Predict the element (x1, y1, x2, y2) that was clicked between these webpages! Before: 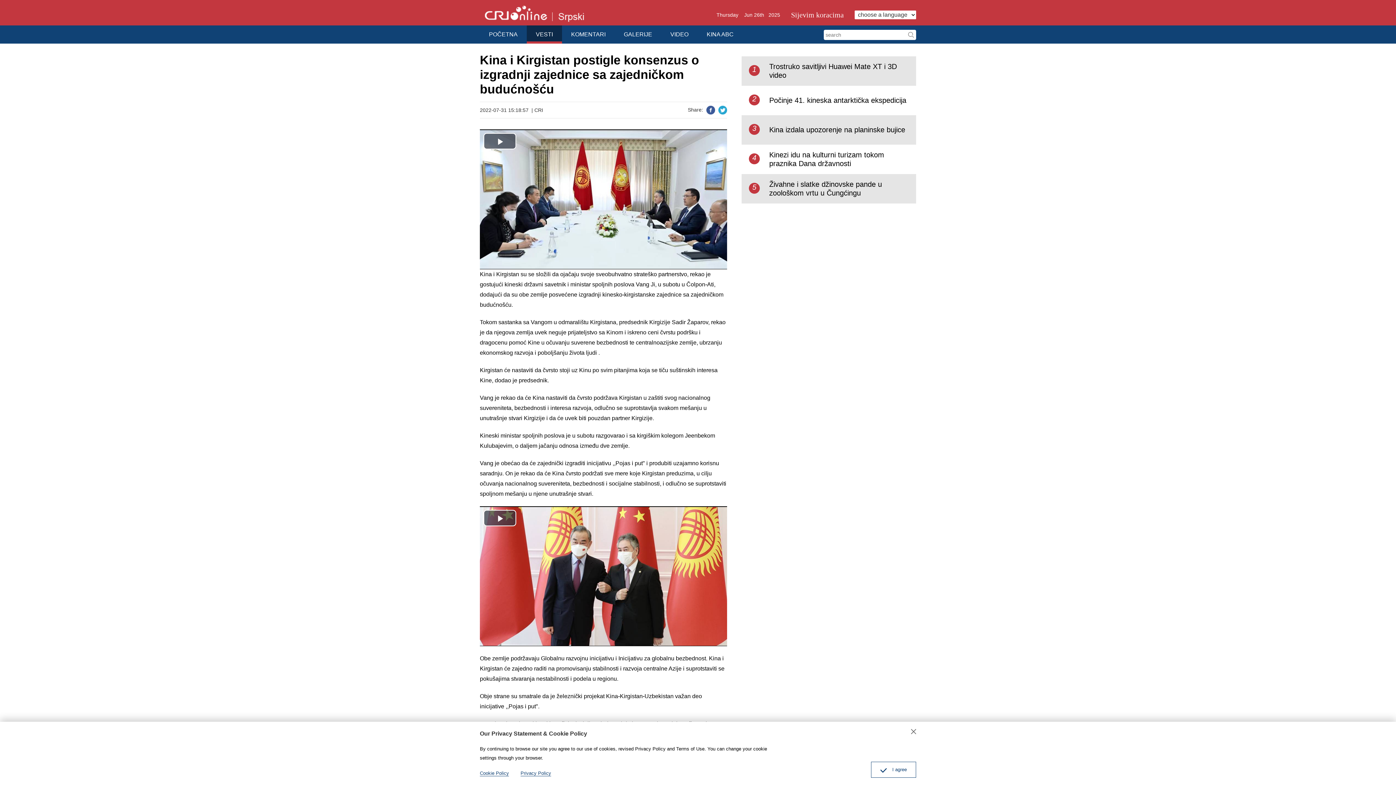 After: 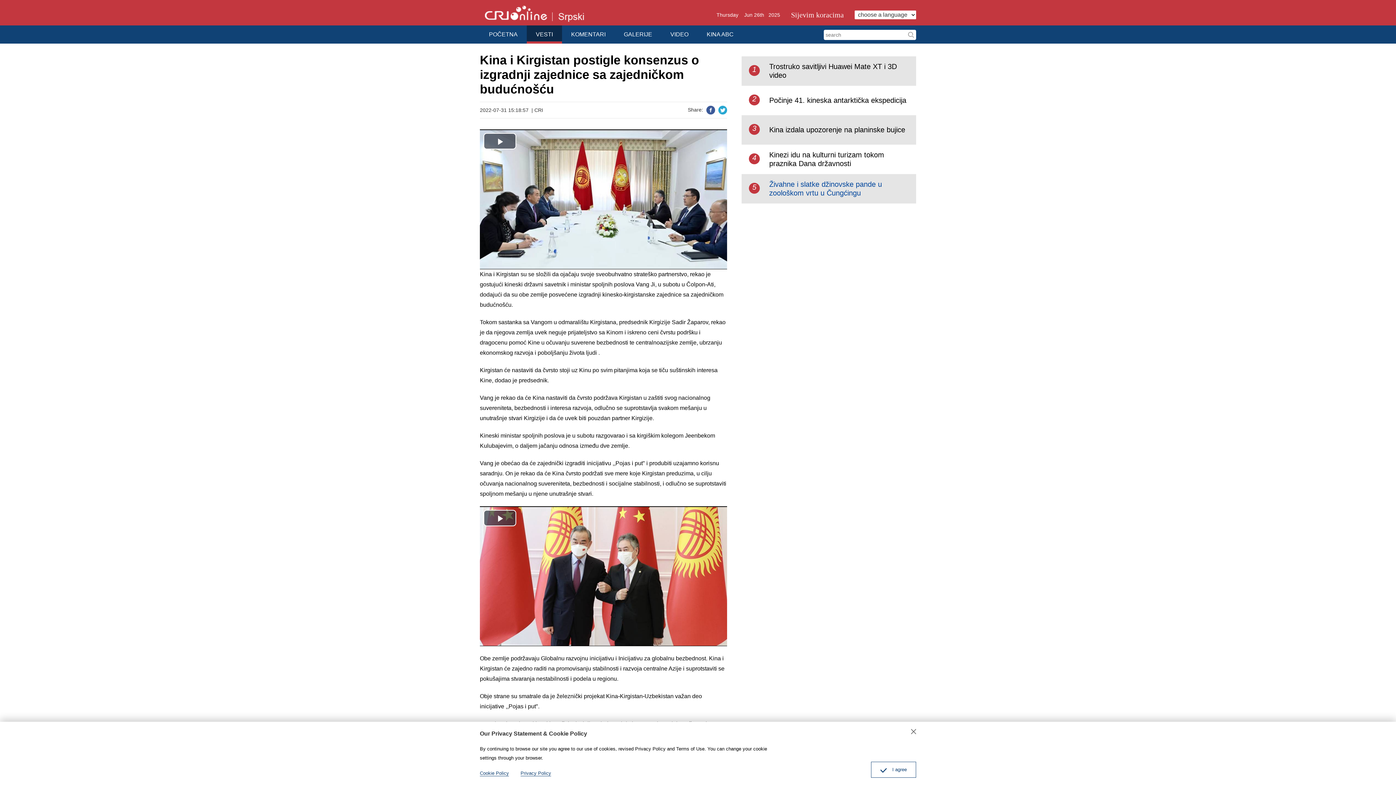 Action: label: 5
Živahne i slatke džinovske pande u zoološkom vrtu u Čungćingu bbox: (741, 174, 916, 203)